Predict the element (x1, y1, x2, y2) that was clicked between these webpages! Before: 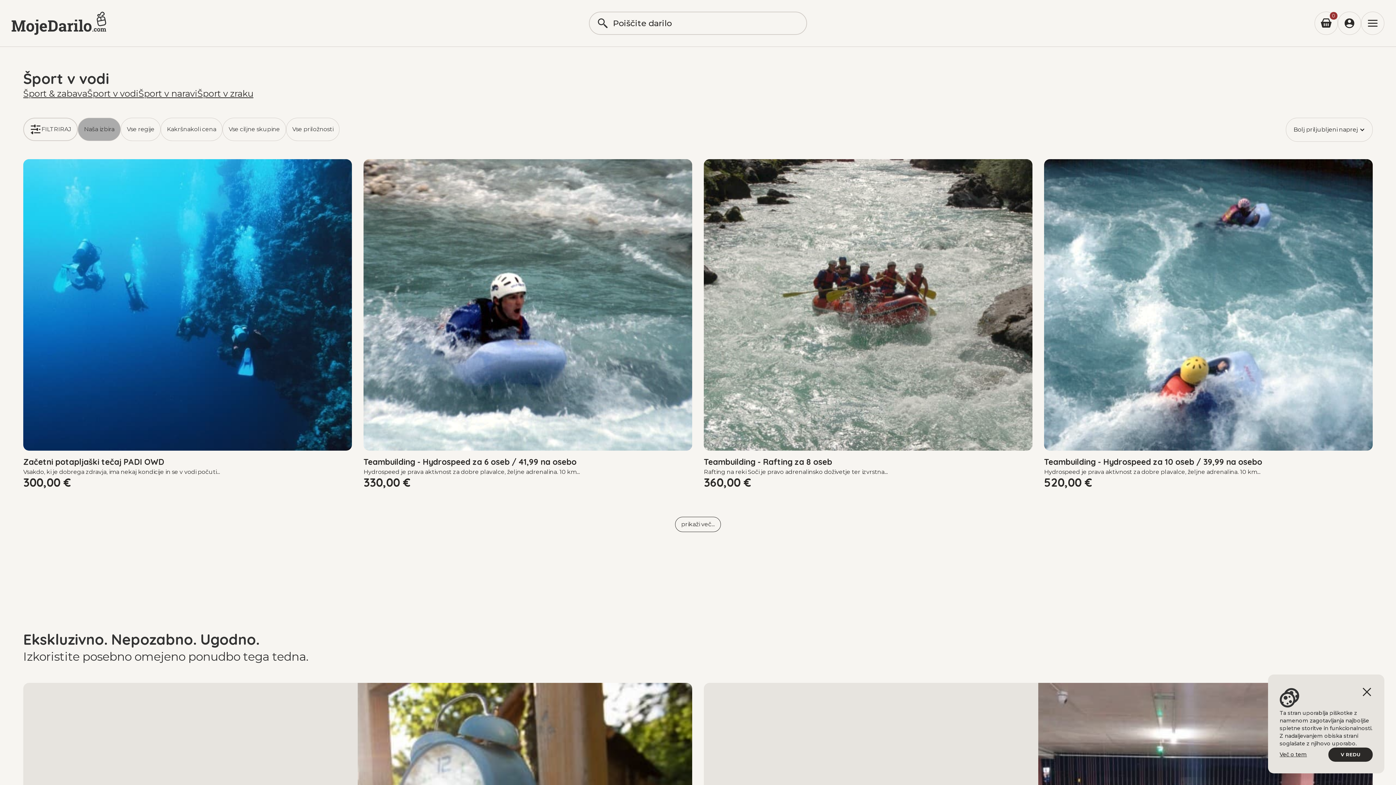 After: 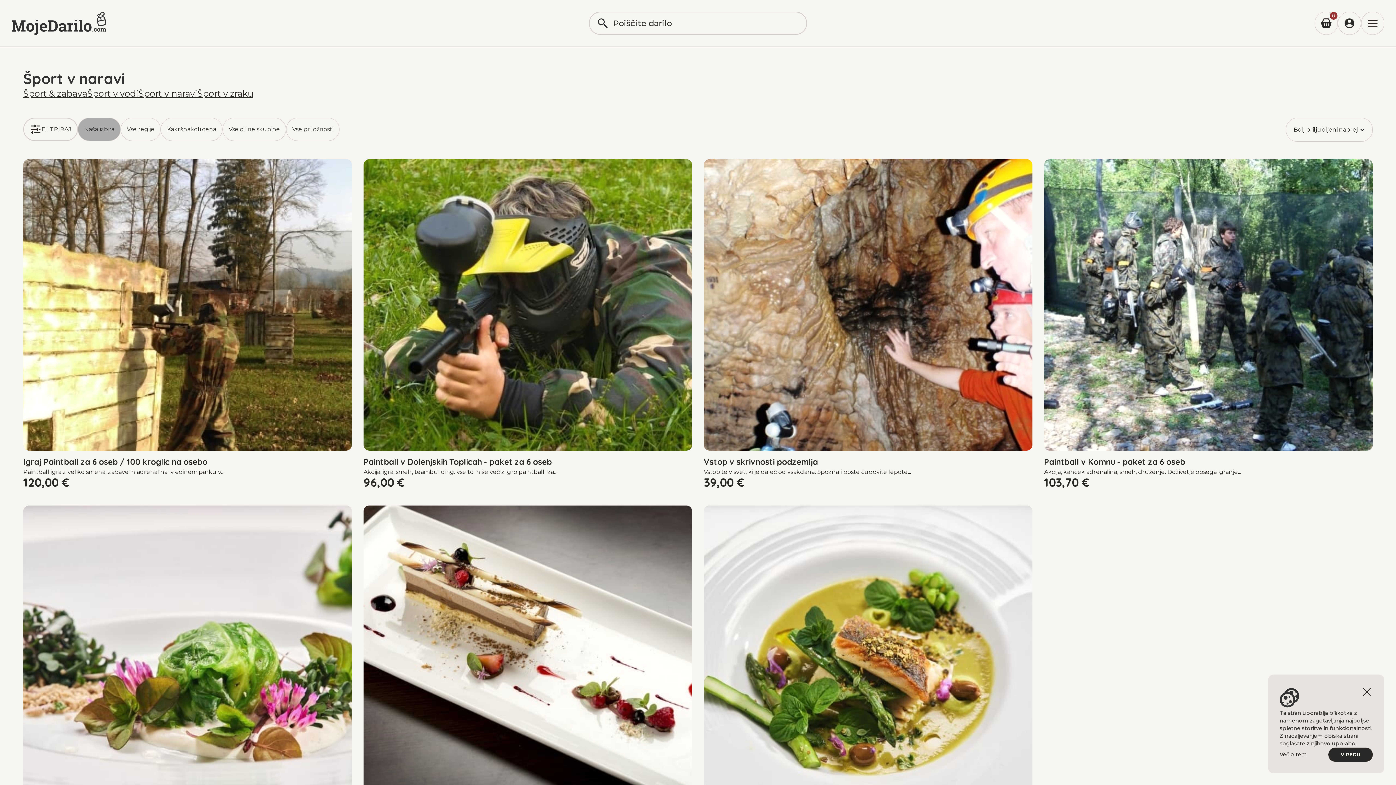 Action: label: Šport v naravi bbox: (138, 87, 197, 100)